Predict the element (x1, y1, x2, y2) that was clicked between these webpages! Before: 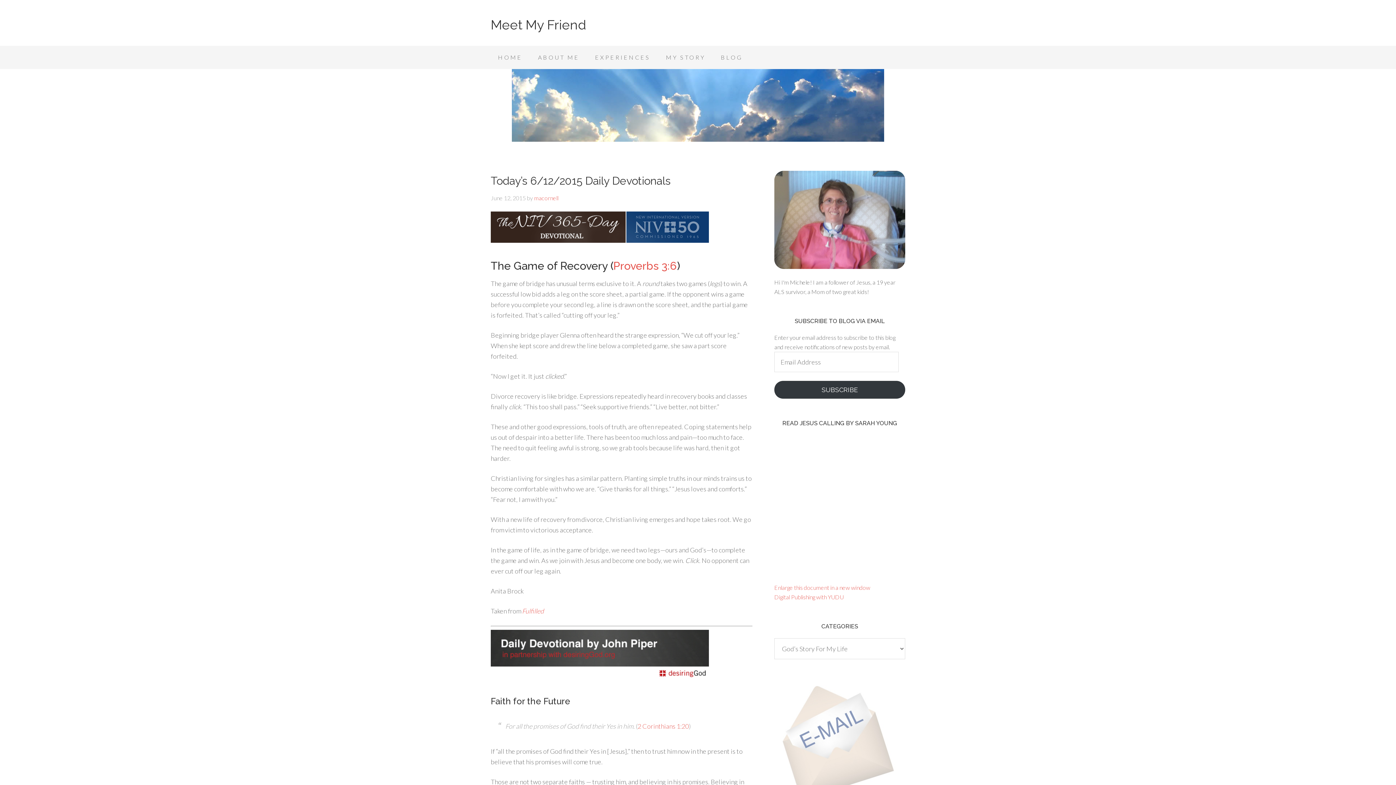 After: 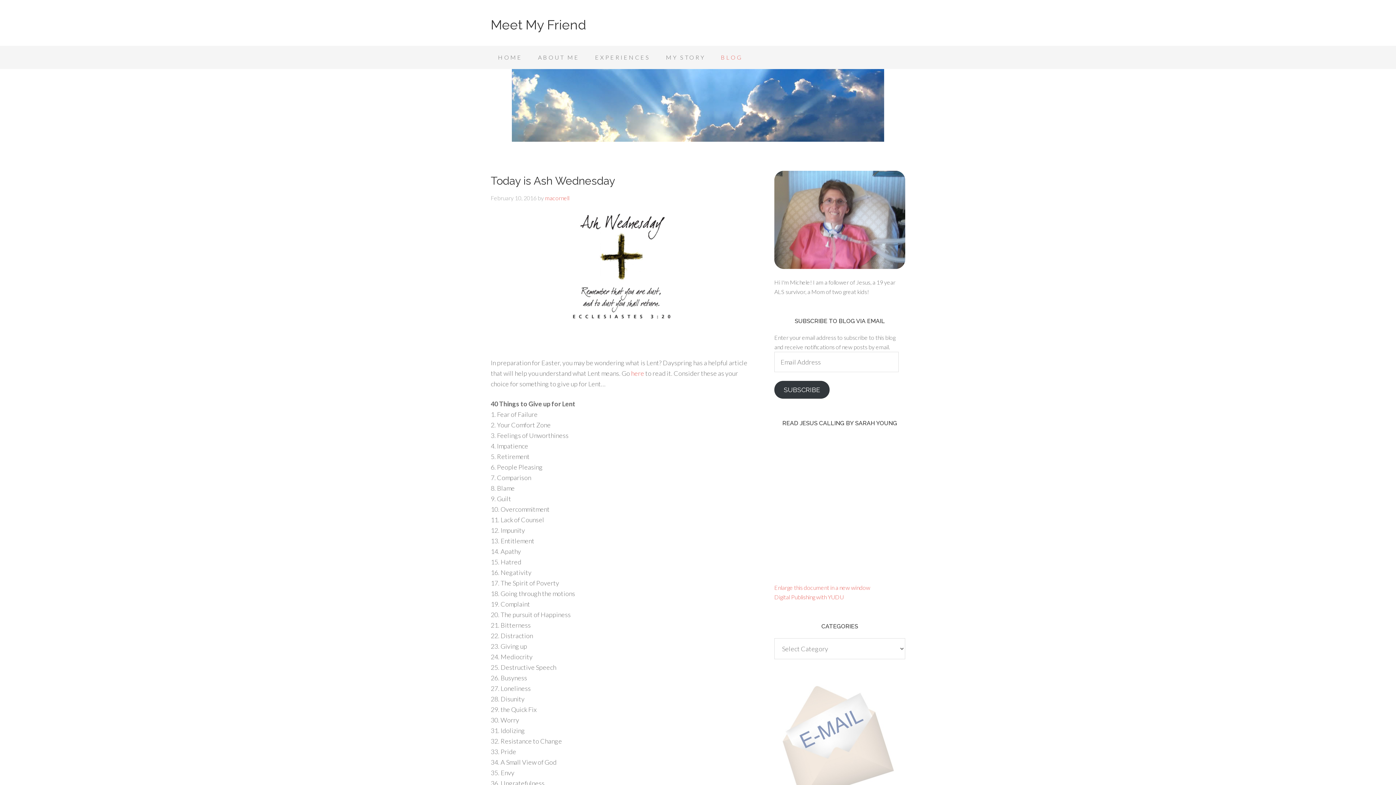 Action: bbox: (713, 45, 750, 69) label: BLOG